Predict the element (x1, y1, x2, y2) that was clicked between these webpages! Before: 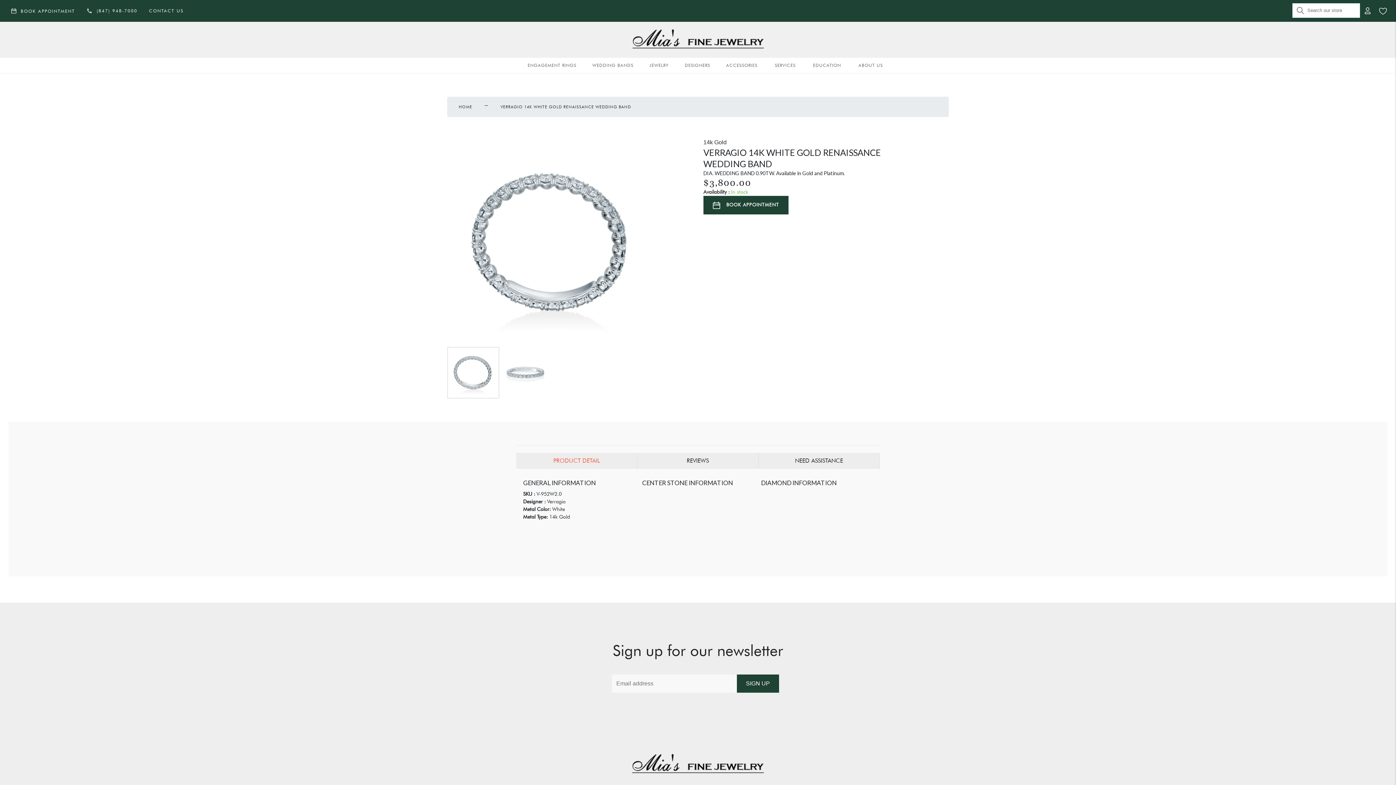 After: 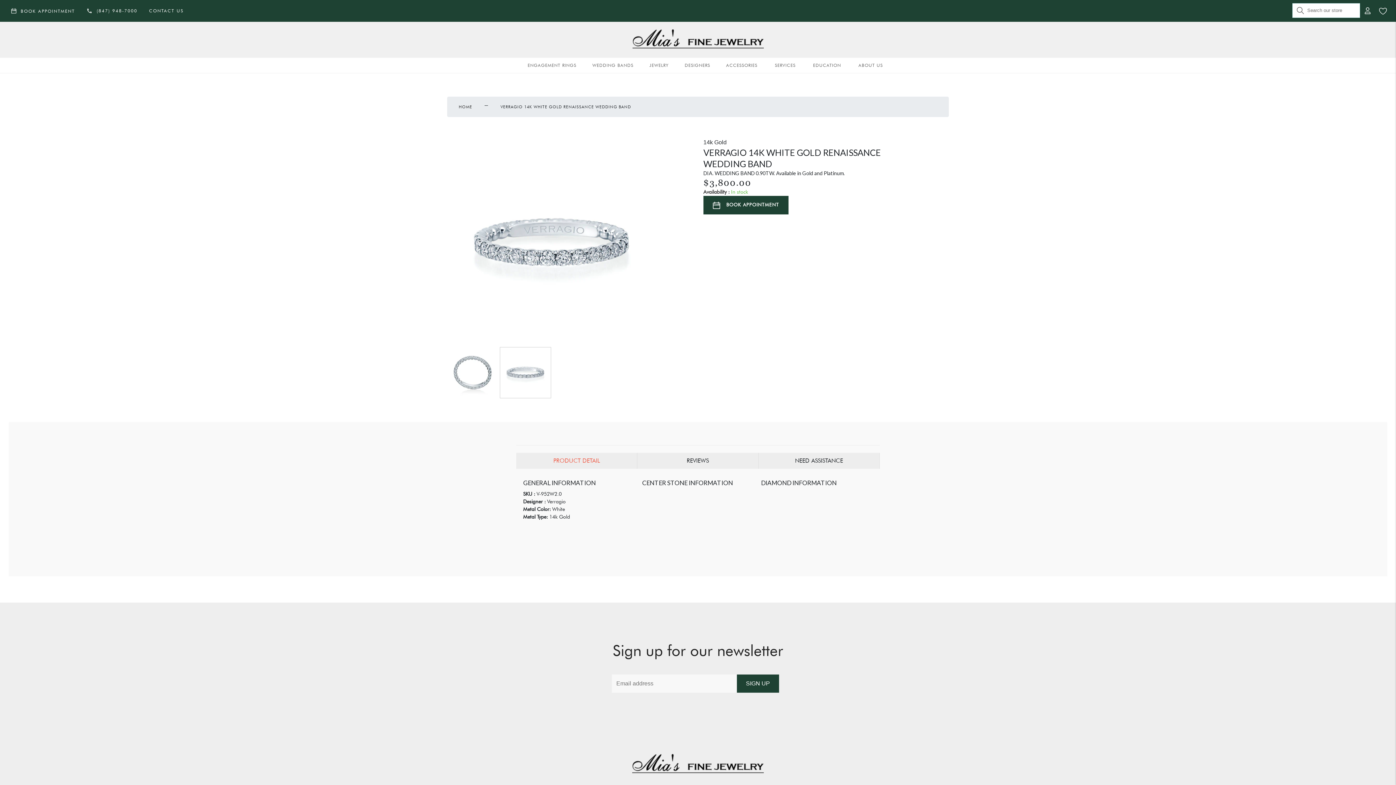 Action: bbox: (499, 347, 551, 398)